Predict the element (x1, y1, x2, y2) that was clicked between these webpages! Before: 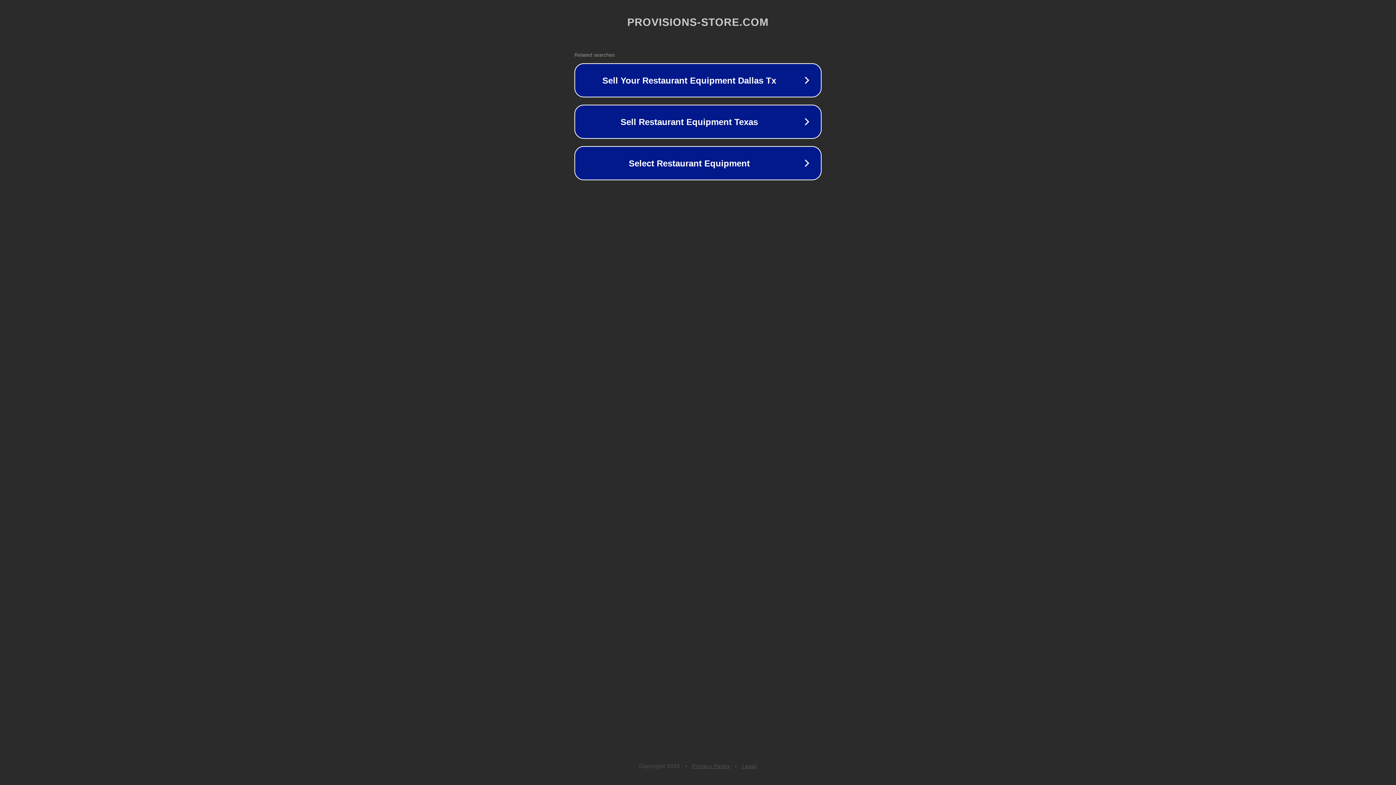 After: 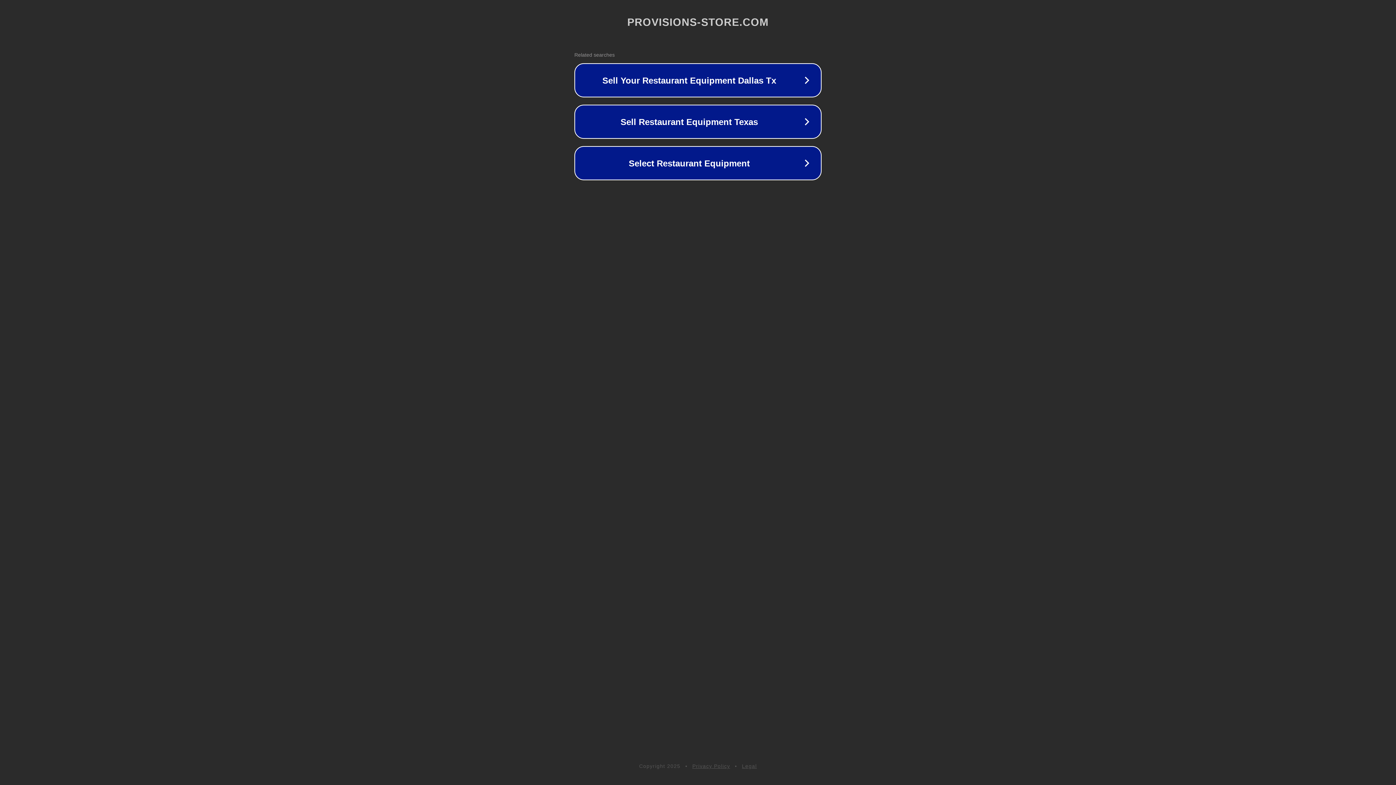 Action: label: Privacy Policy bbox: (692, 763, 730, 769)